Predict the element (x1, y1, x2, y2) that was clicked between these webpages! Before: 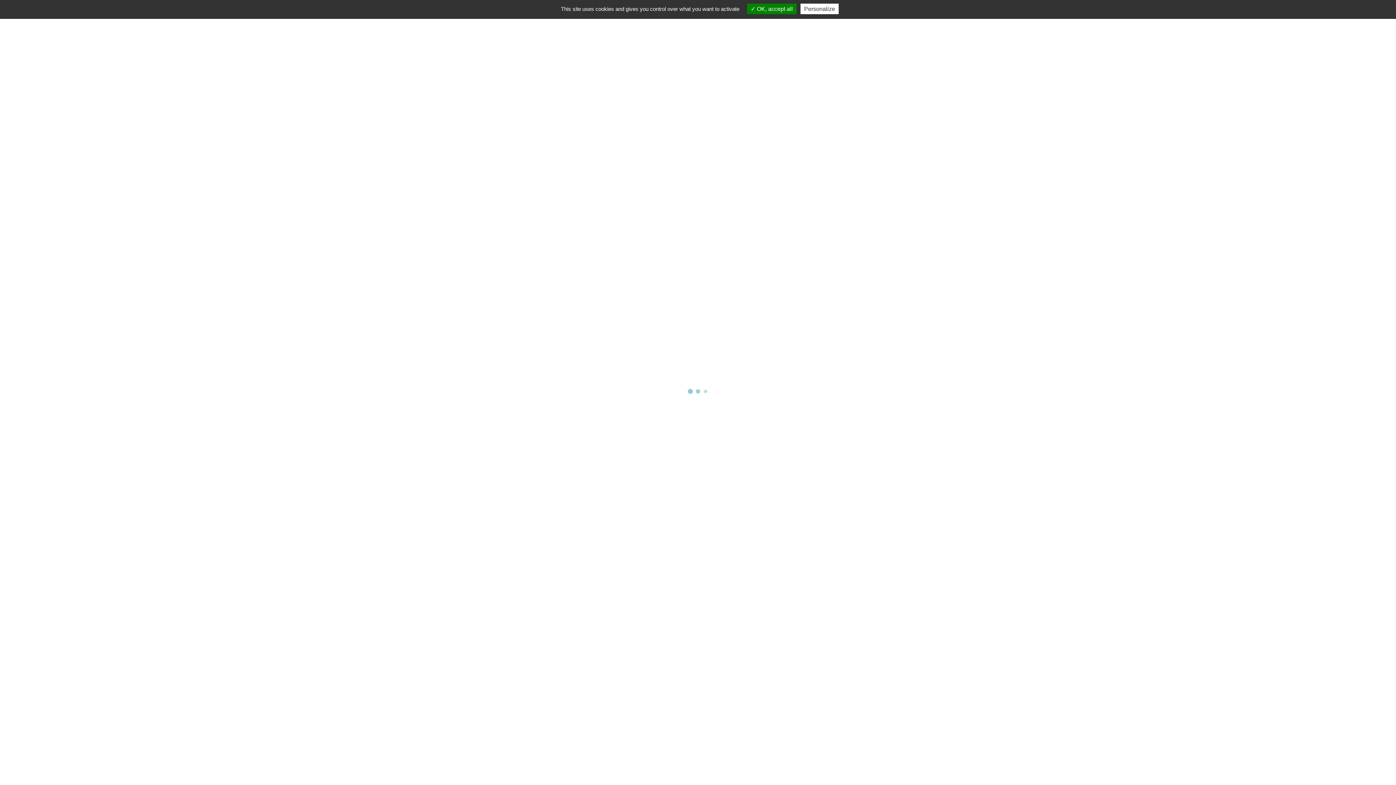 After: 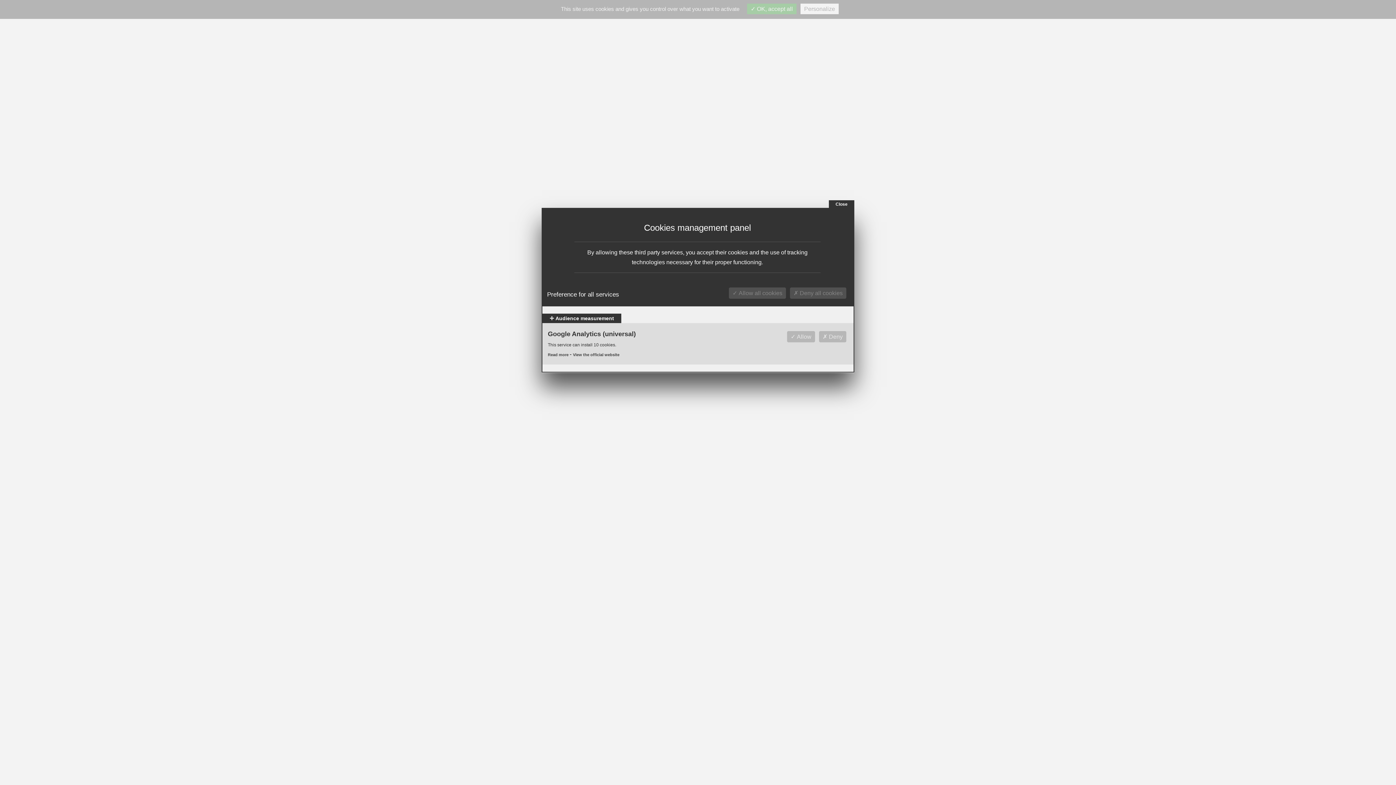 Action: bbox: (800, 3, 838, 14) label: Personalize